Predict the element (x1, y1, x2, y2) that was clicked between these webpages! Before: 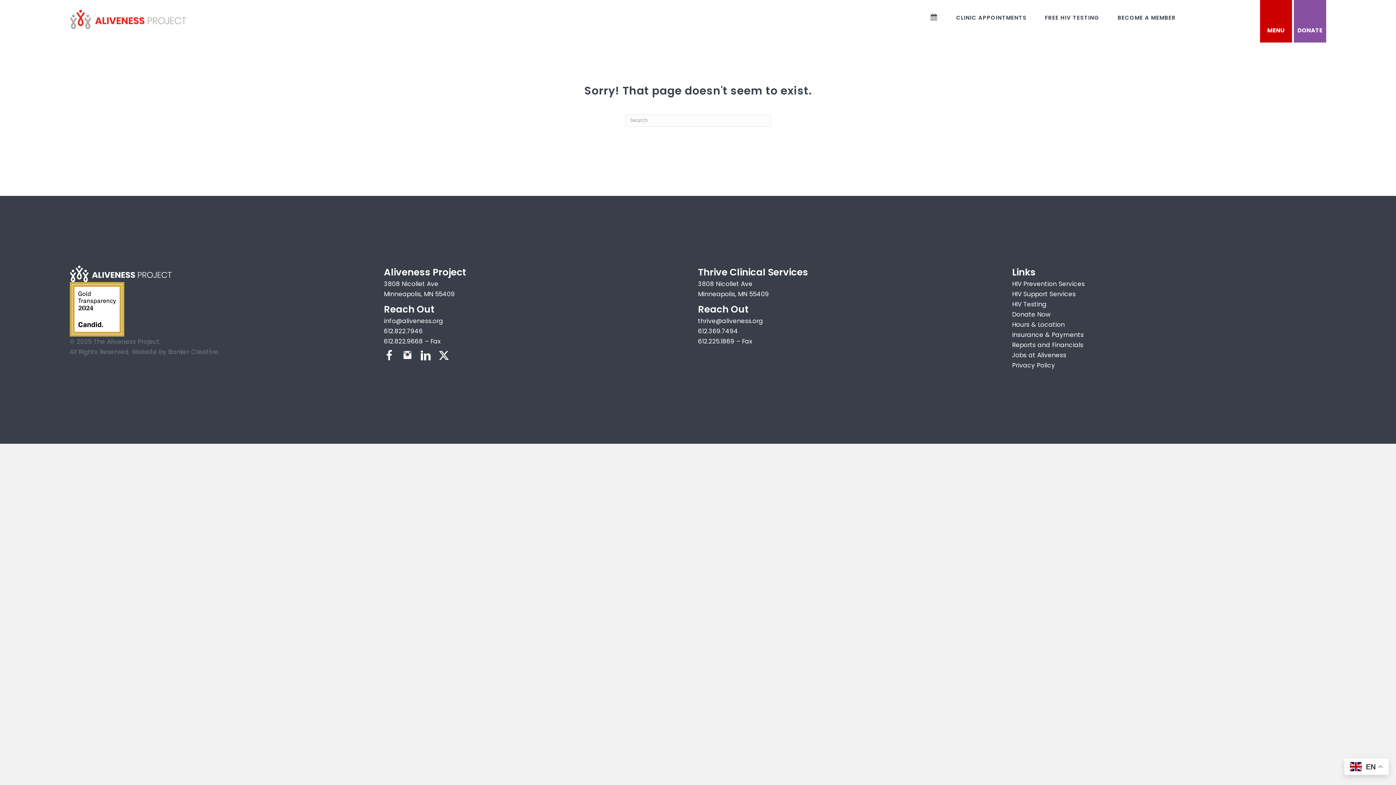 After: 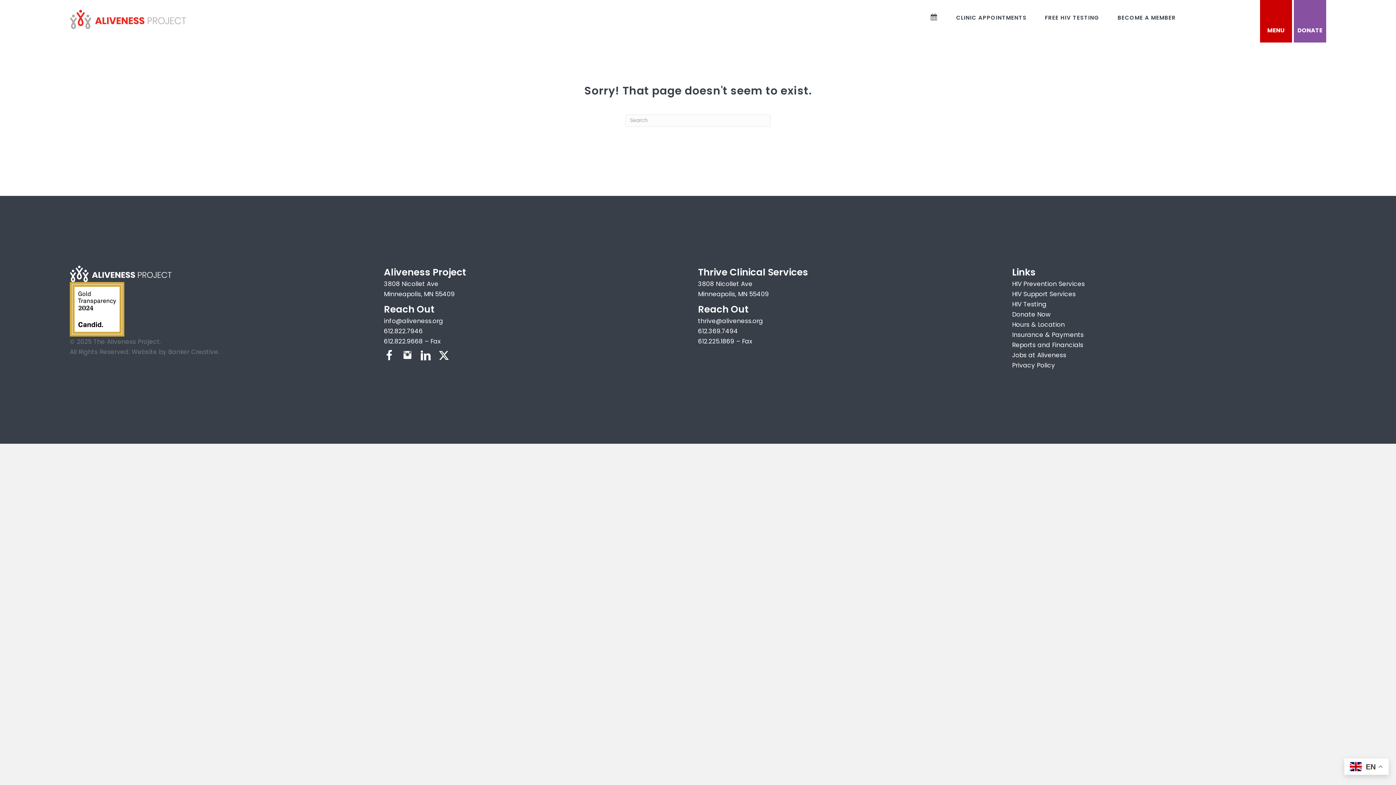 Action: bbox: (69, 304, 124, 313)